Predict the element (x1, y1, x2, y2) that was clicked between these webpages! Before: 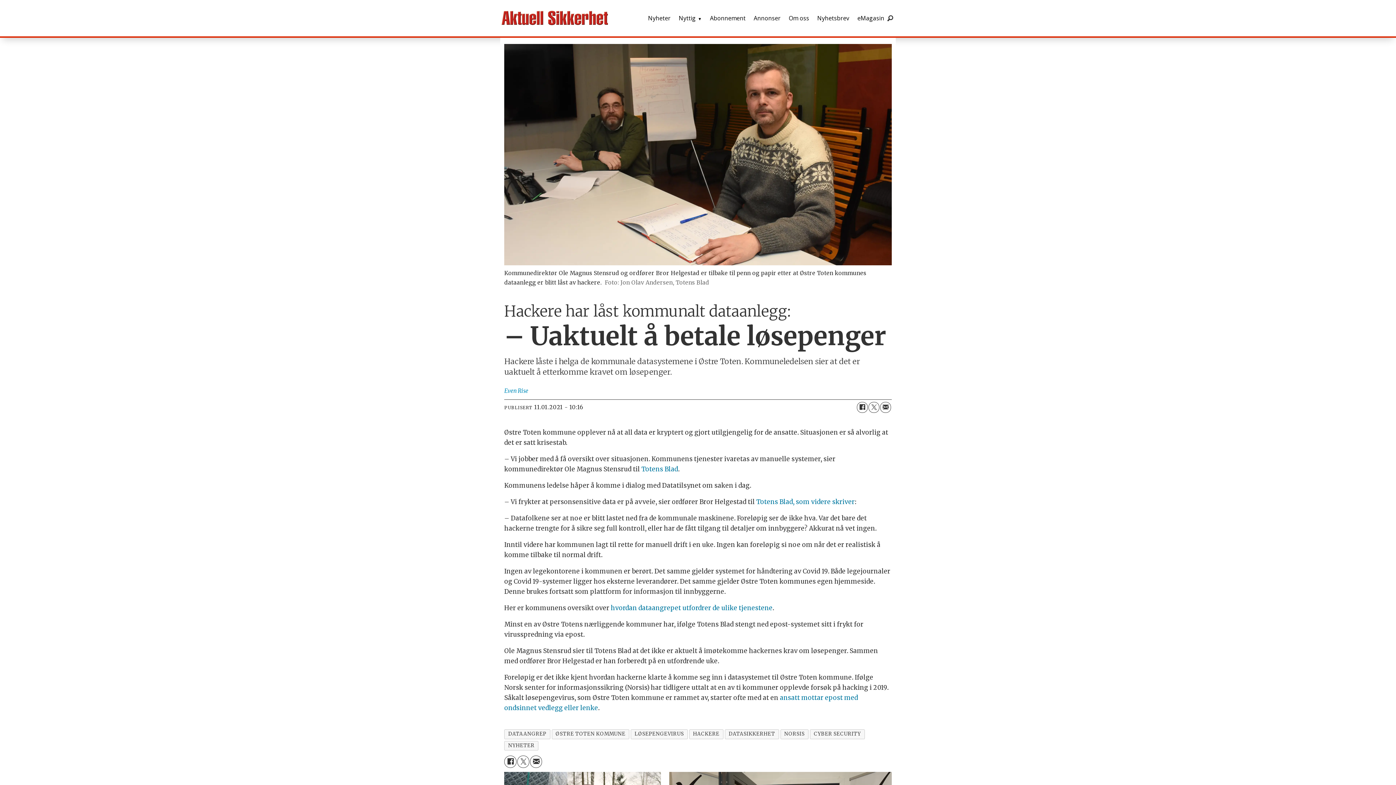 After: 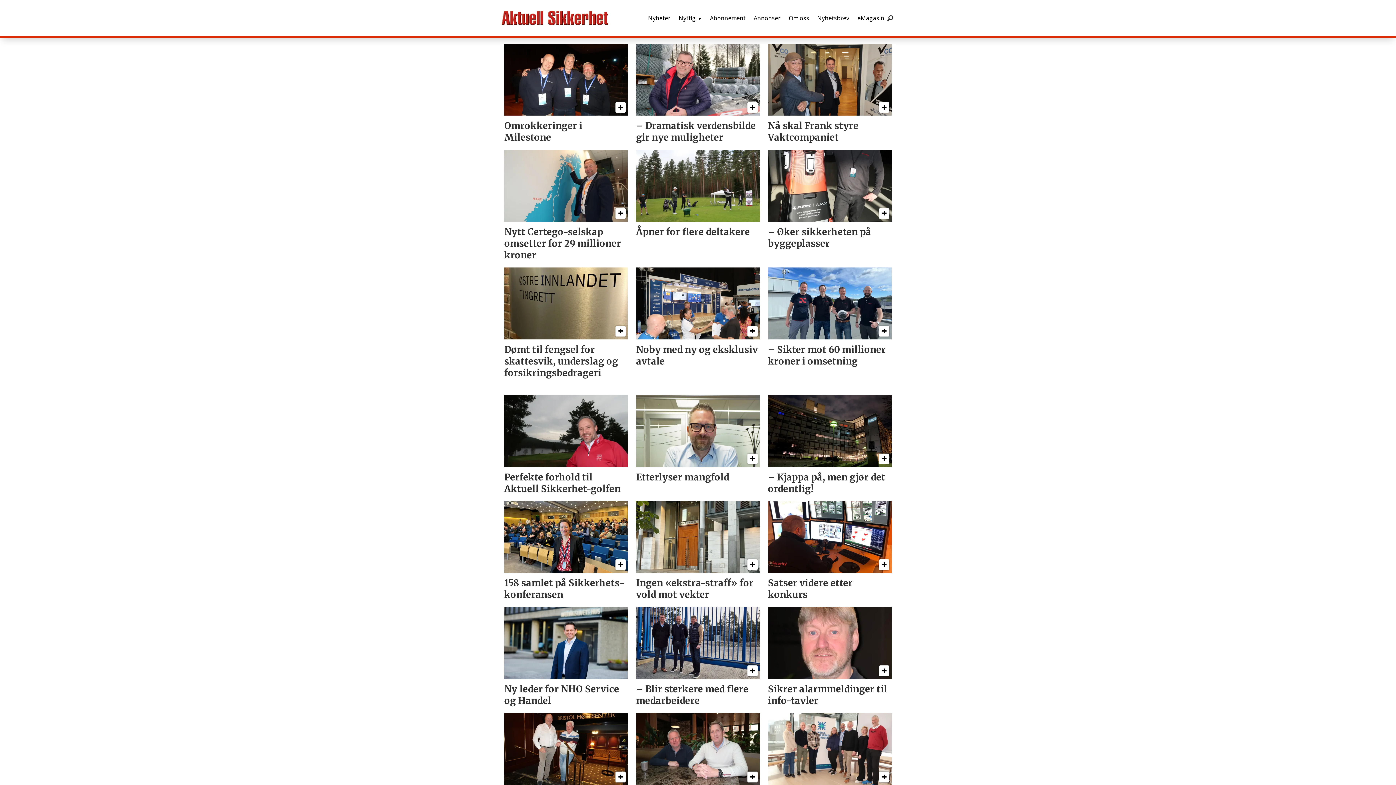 Action: label: Nyheter bbox: (644, 0, 674, 36)